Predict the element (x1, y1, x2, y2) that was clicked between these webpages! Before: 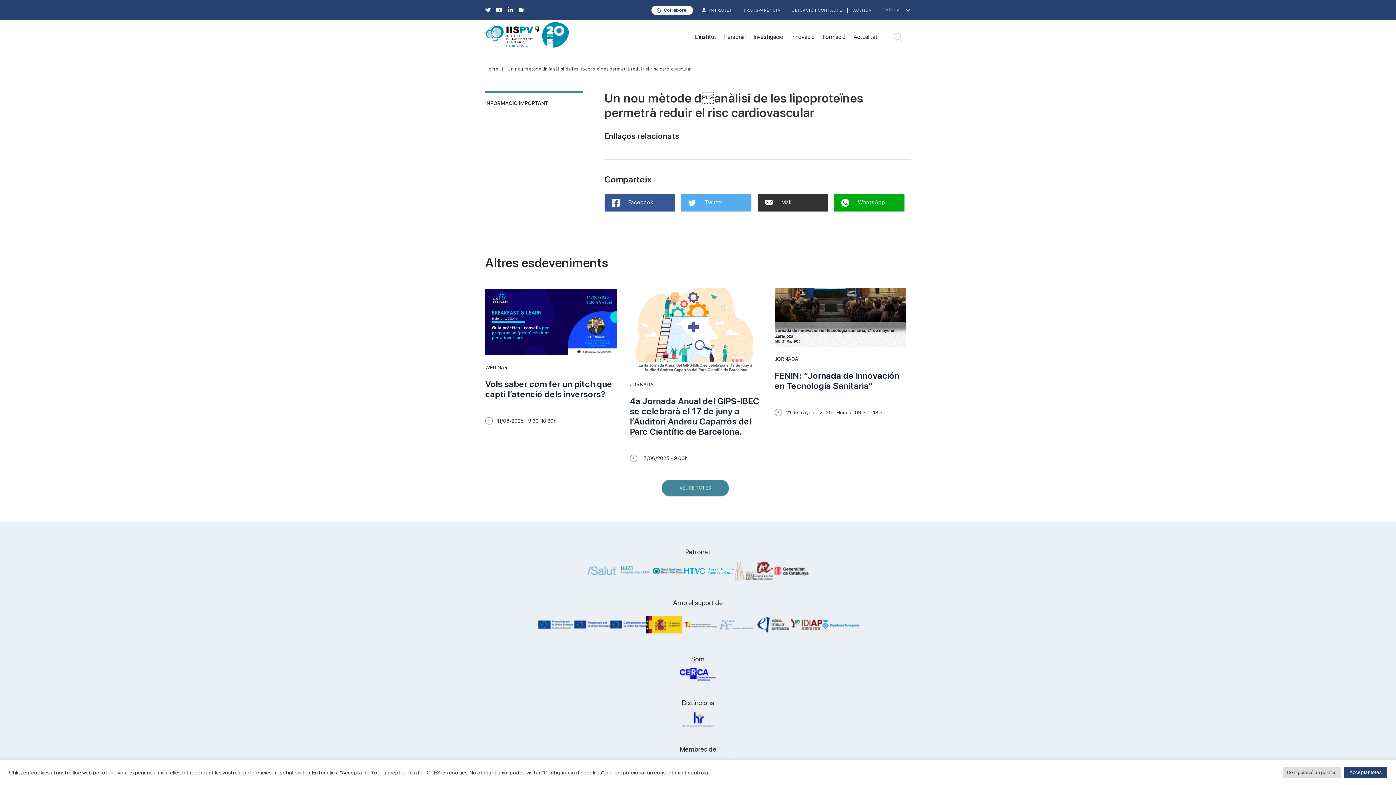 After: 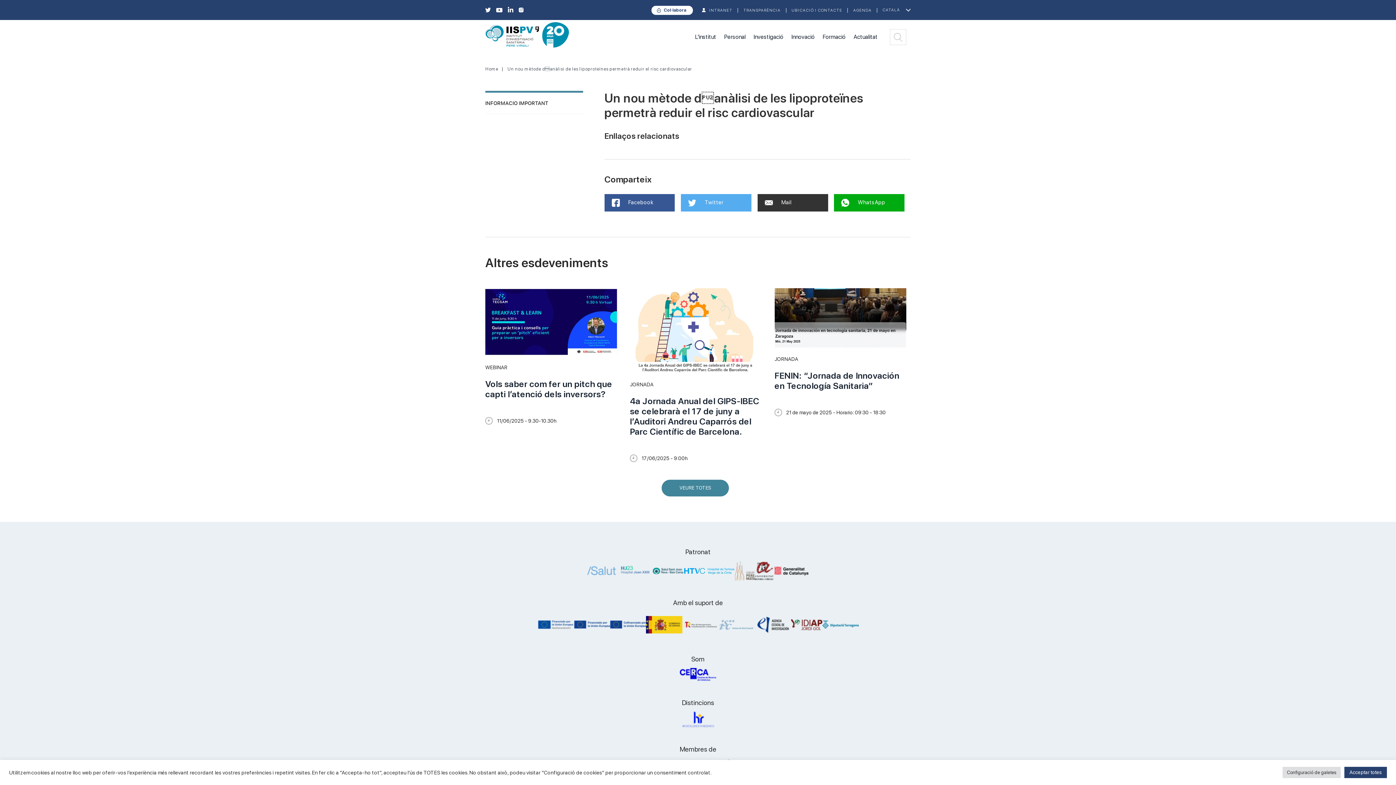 Action: bbox: (619, 575, 651, 582)